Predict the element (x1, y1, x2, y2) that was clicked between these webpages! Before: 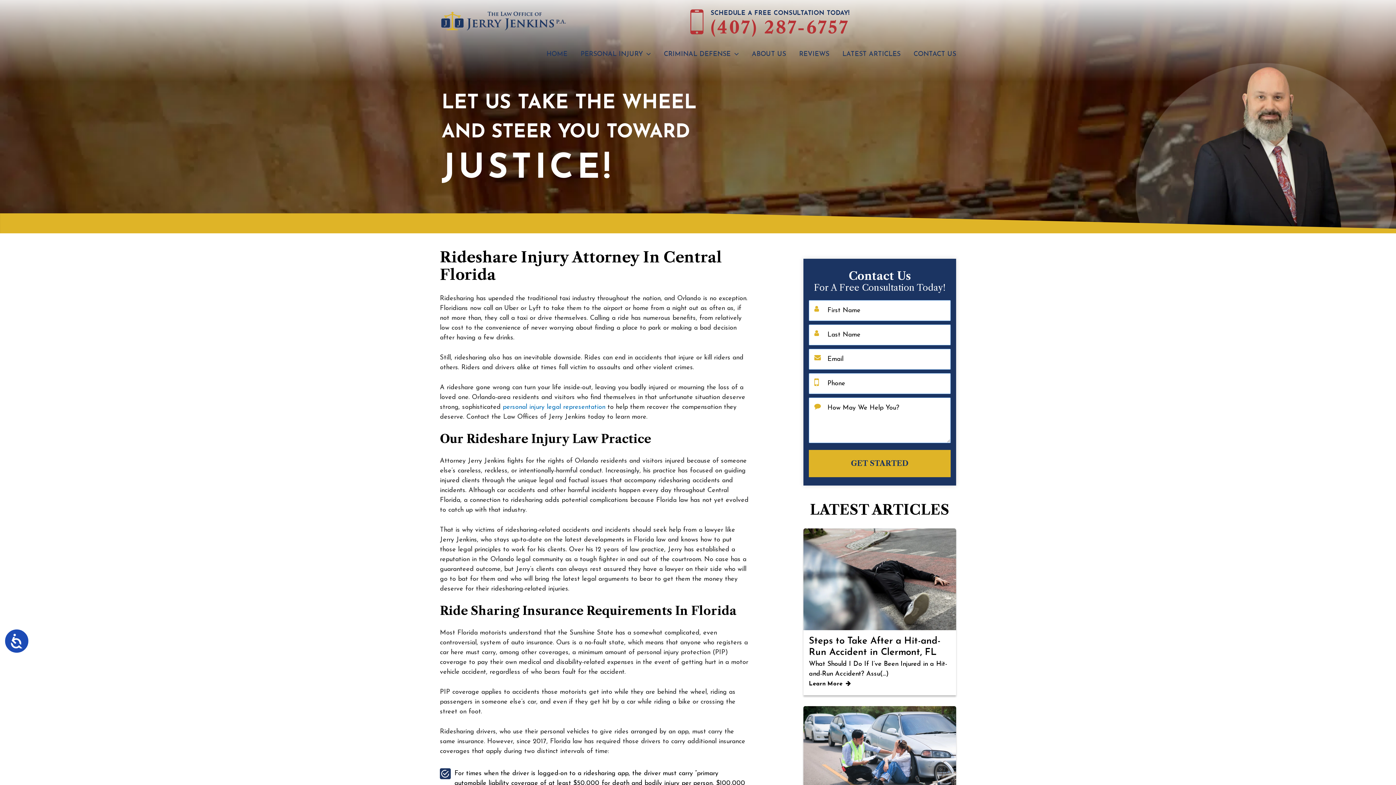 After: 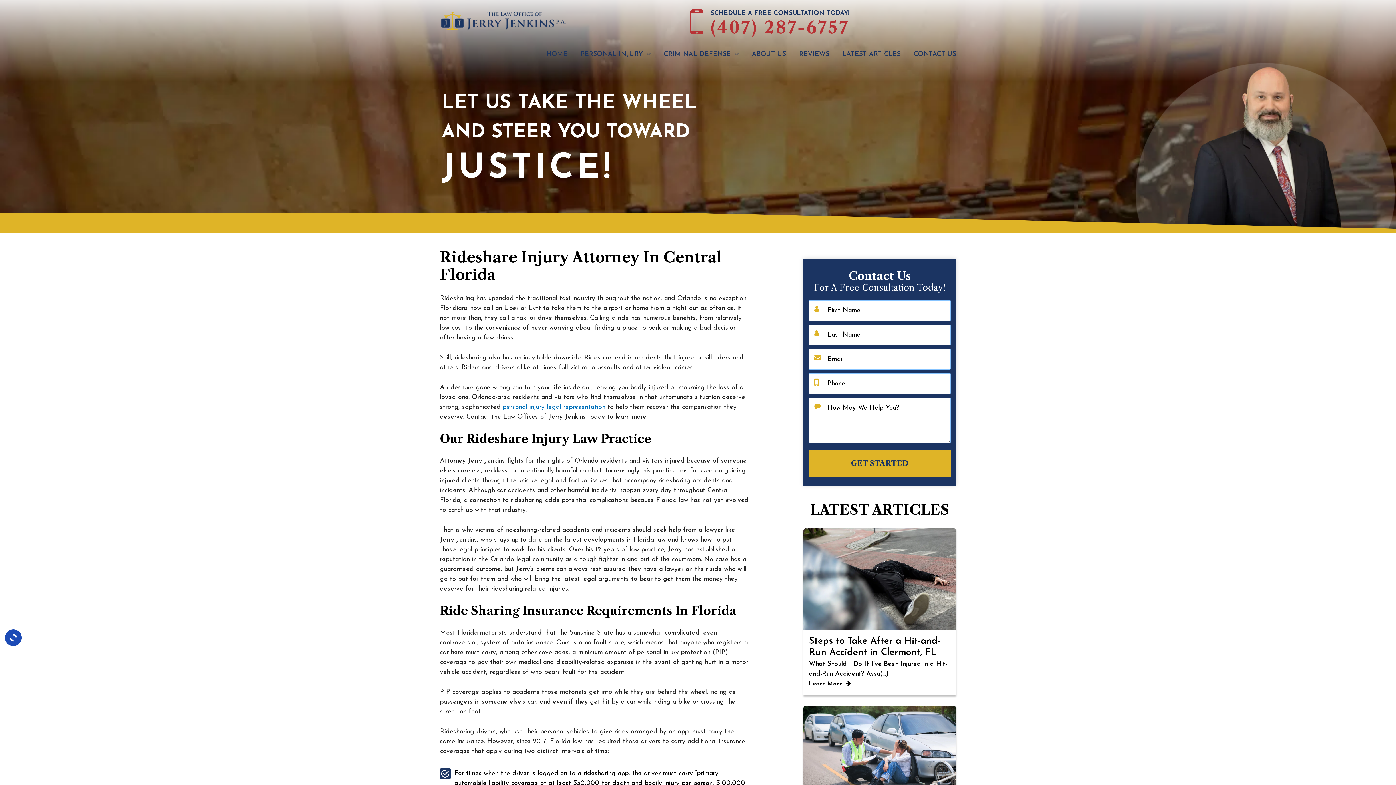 Action: bbox: (3, 628, 29, 654) label: Accessibility